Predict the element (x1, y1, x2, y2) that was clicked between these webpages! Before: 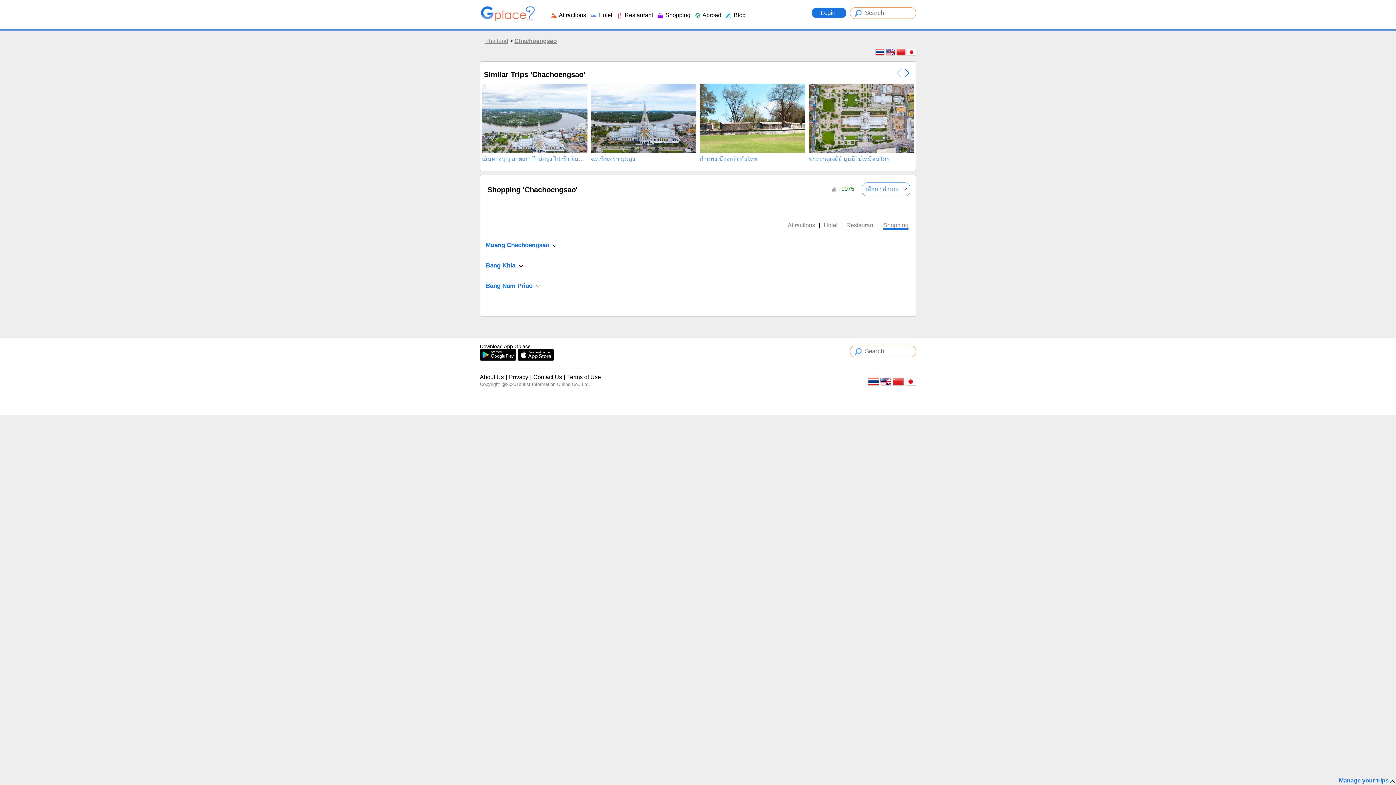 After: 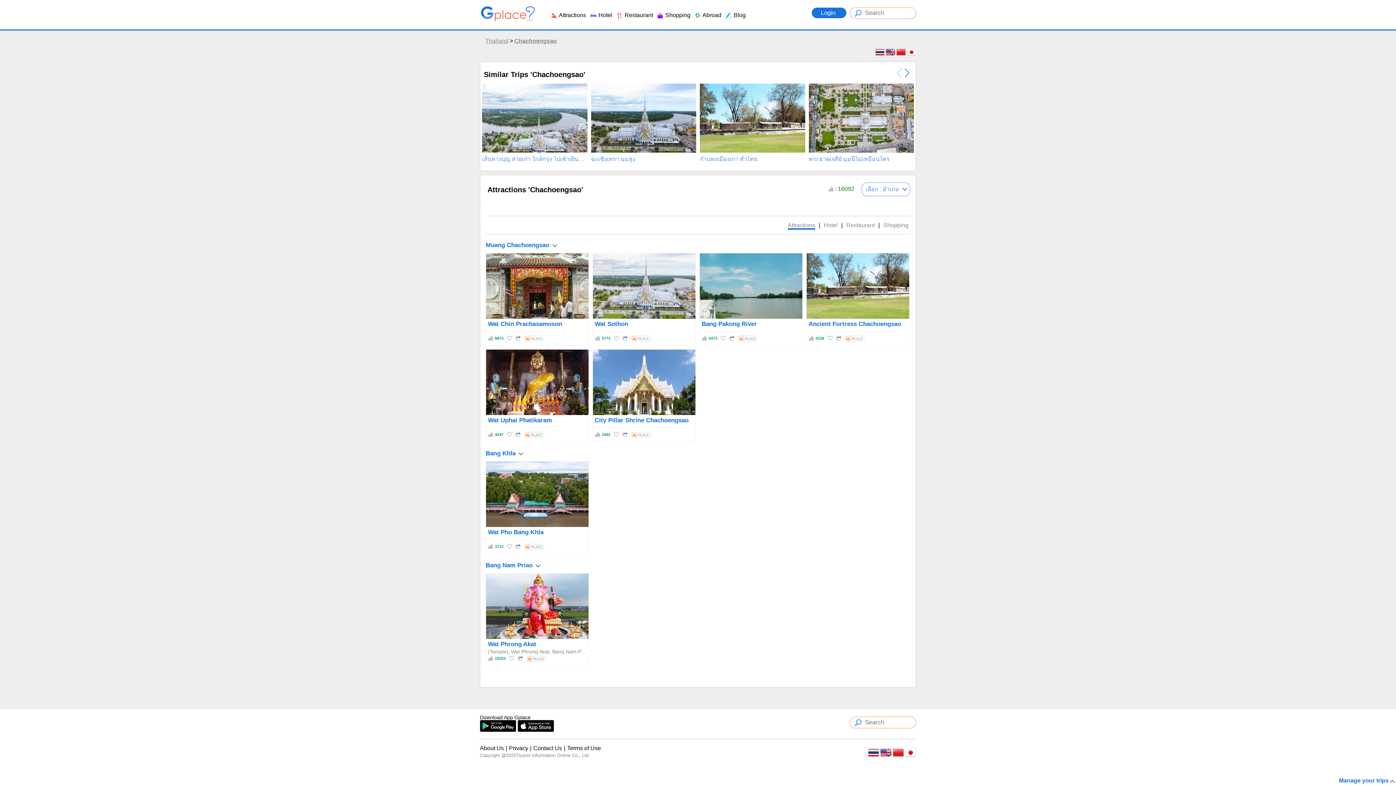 Action: bbox: (788, 222, 815, 228) label: Attractions